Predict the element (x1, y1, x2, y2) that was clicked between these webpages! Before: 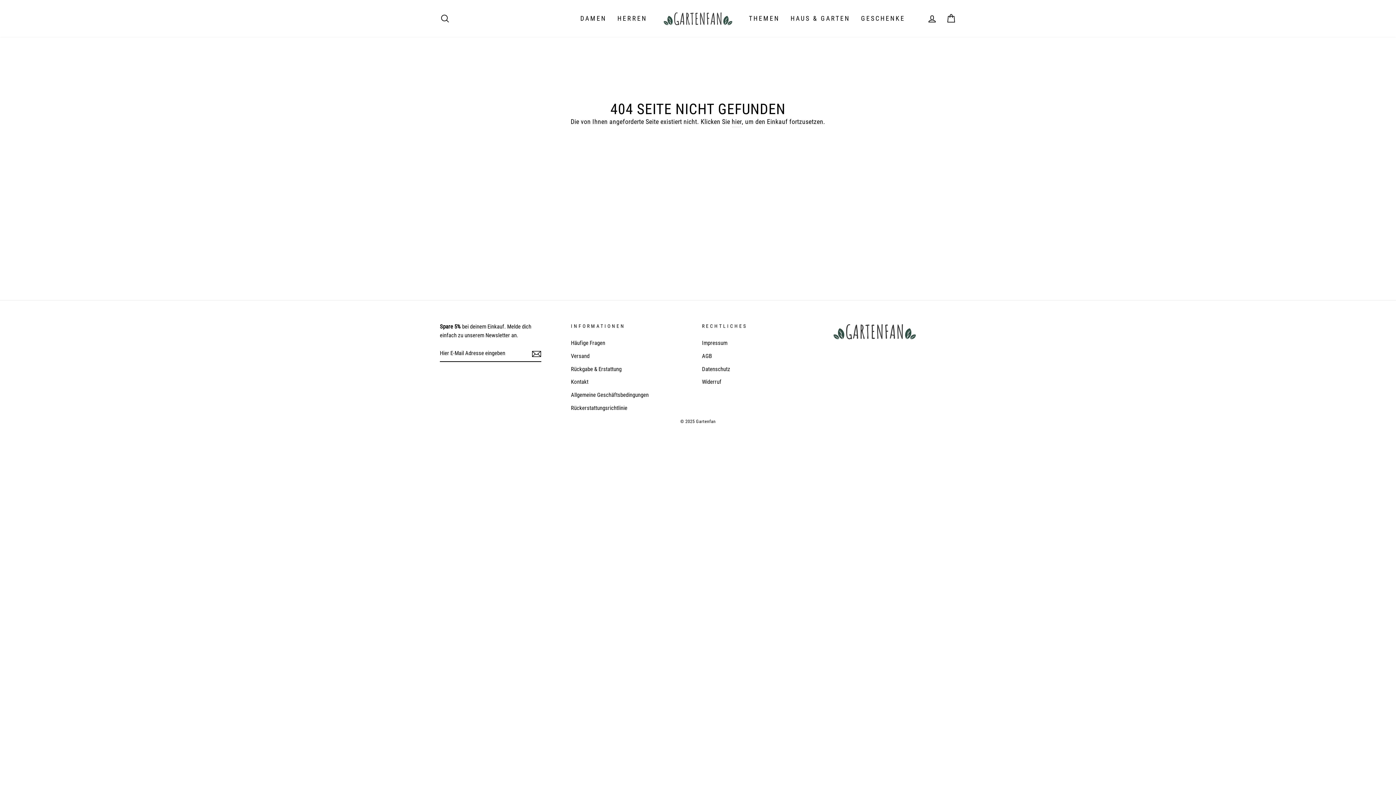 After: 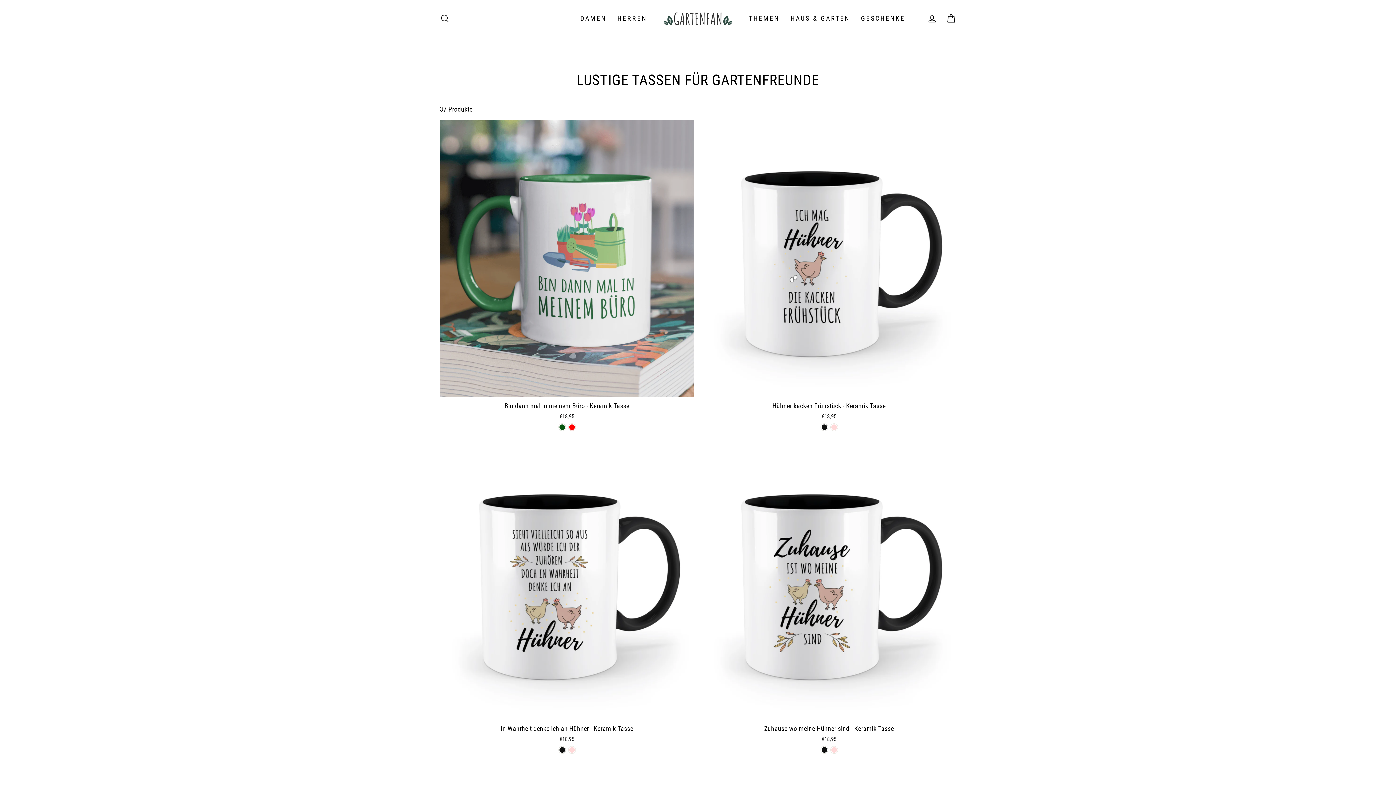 Action: bbox: (785, 10, 855, 26) label: HAUS & GARTEN